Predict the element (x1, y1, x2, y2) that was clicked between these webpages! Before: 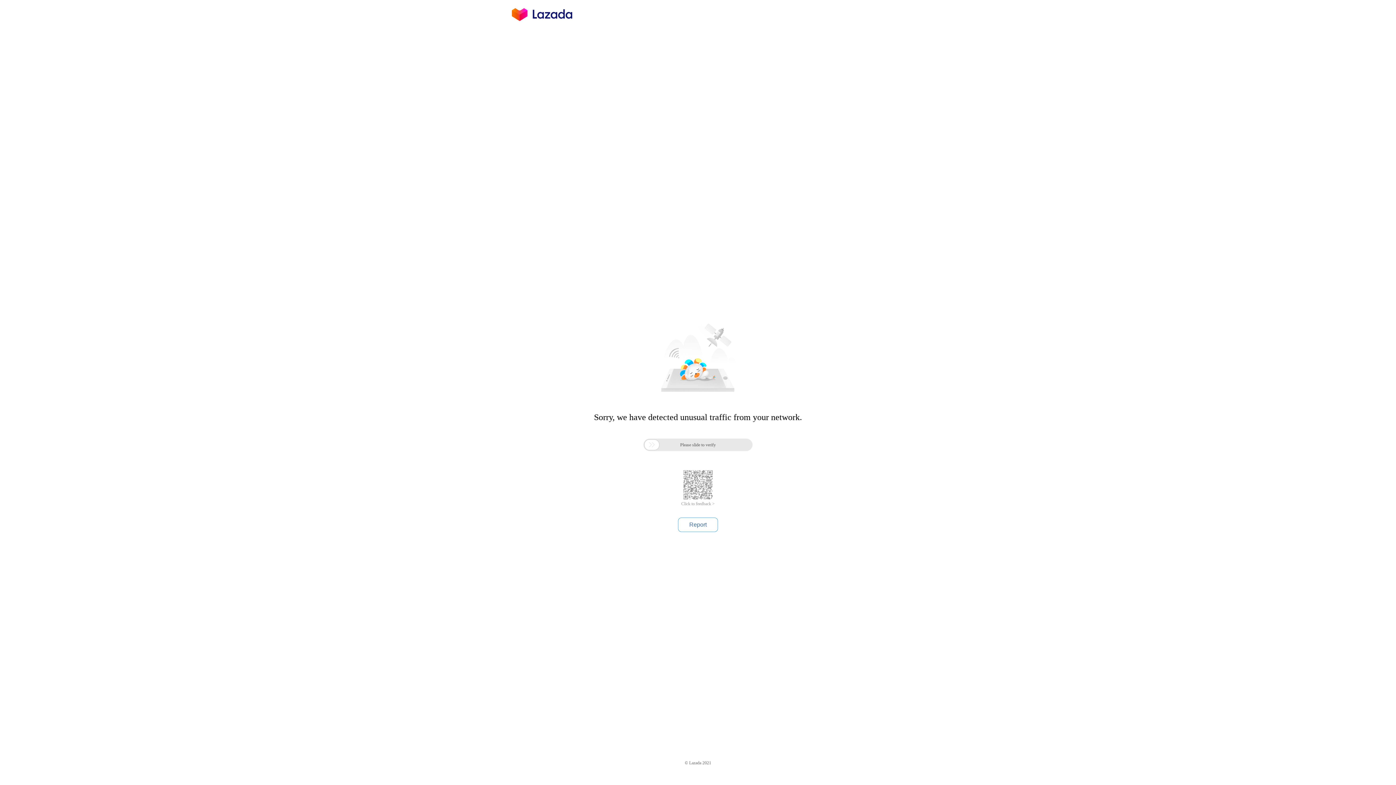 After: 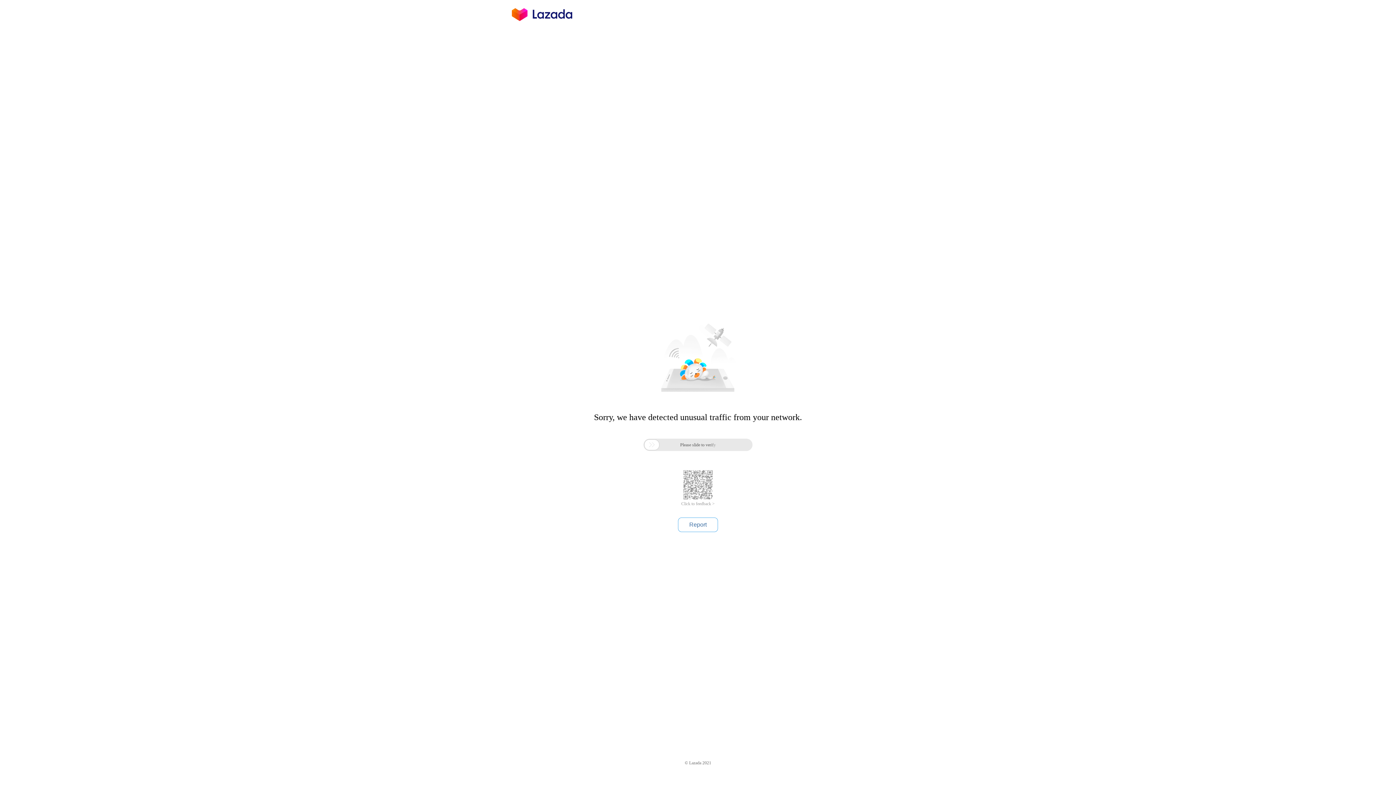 Action: label: Click to feedback > bbox: (681, 501, 714, 506)